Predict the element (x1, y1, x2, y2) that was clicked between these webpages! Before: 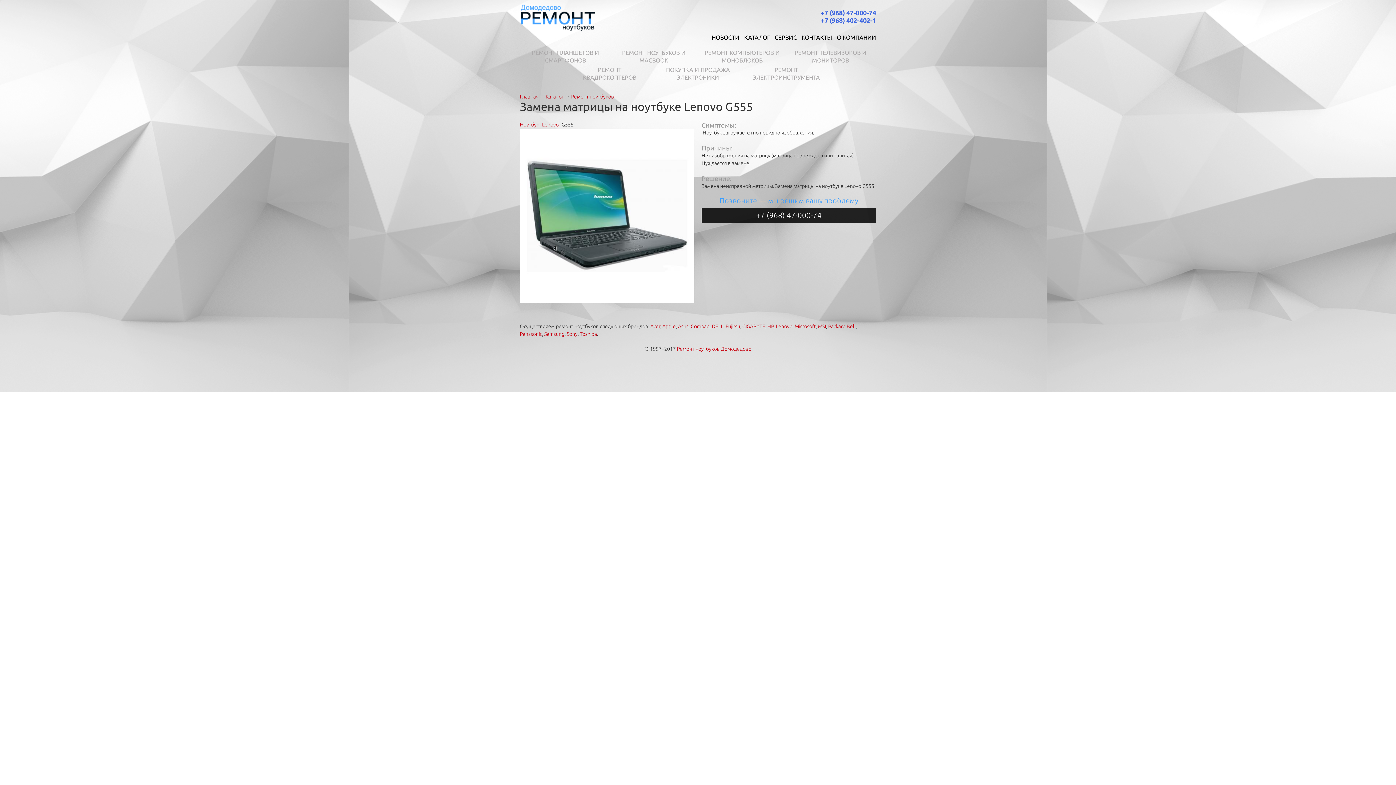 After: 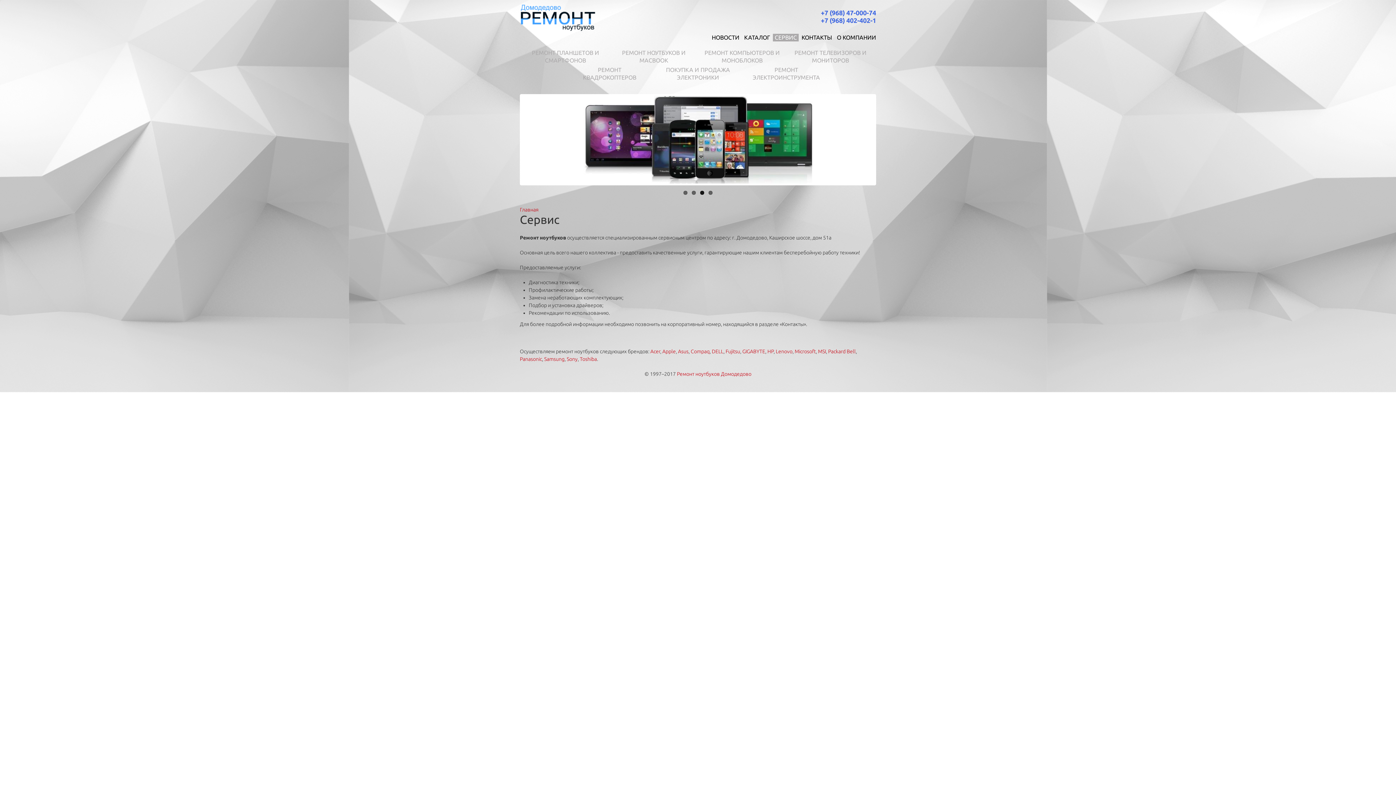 Action: bbox: (773, 33, 798, 41) label: СЕРВИС